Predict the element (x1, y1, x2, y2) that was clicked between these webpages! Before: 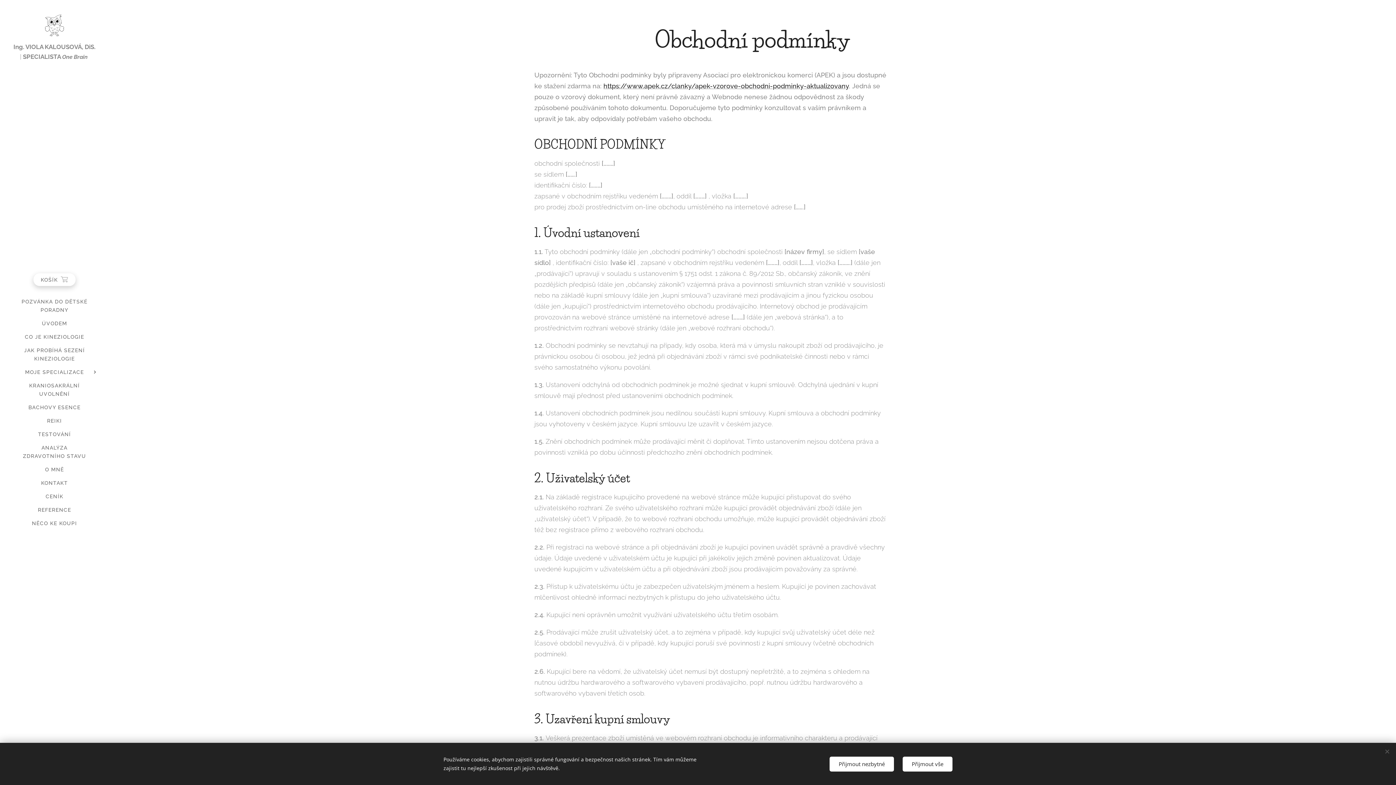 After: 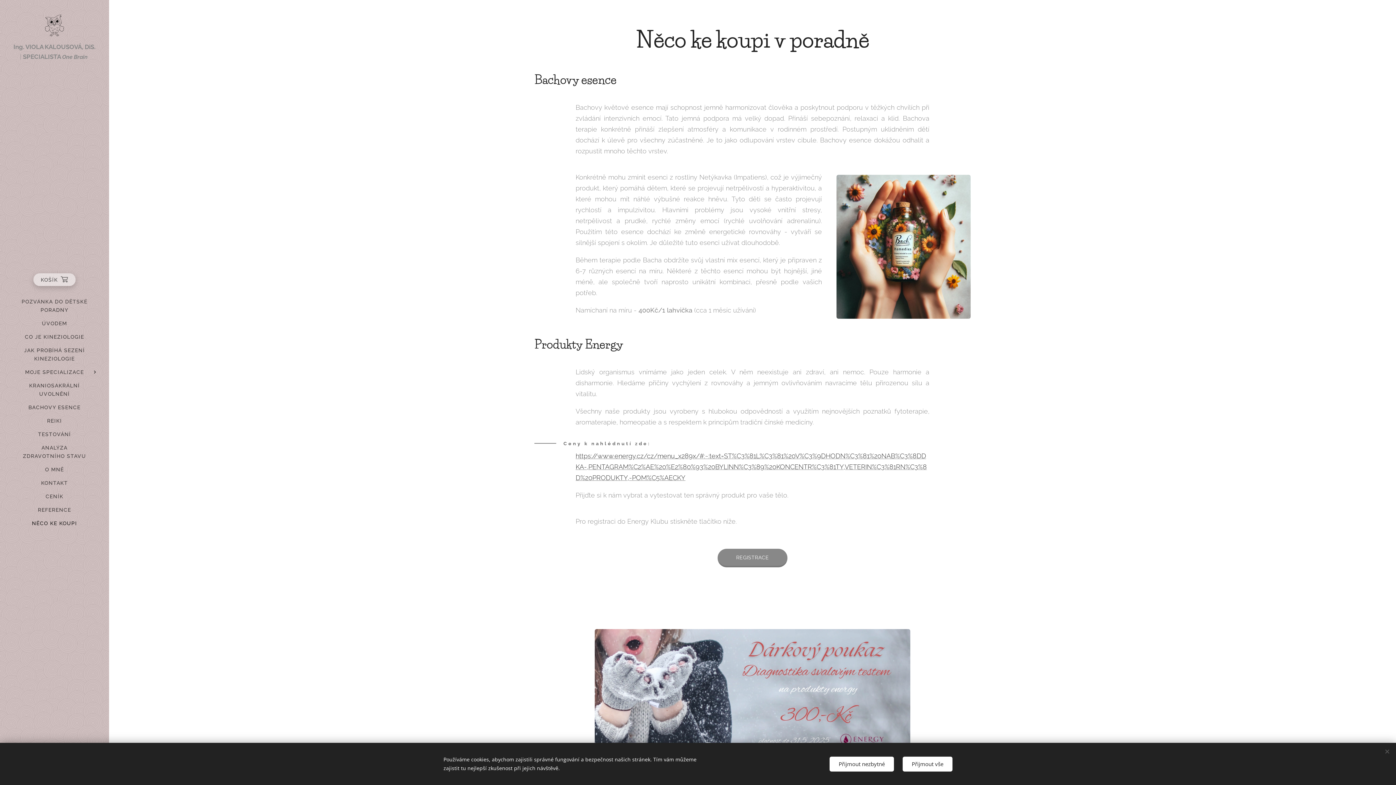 Action: bbox: (2, 519, 106, 527) label: NĚCO KE KOUPI